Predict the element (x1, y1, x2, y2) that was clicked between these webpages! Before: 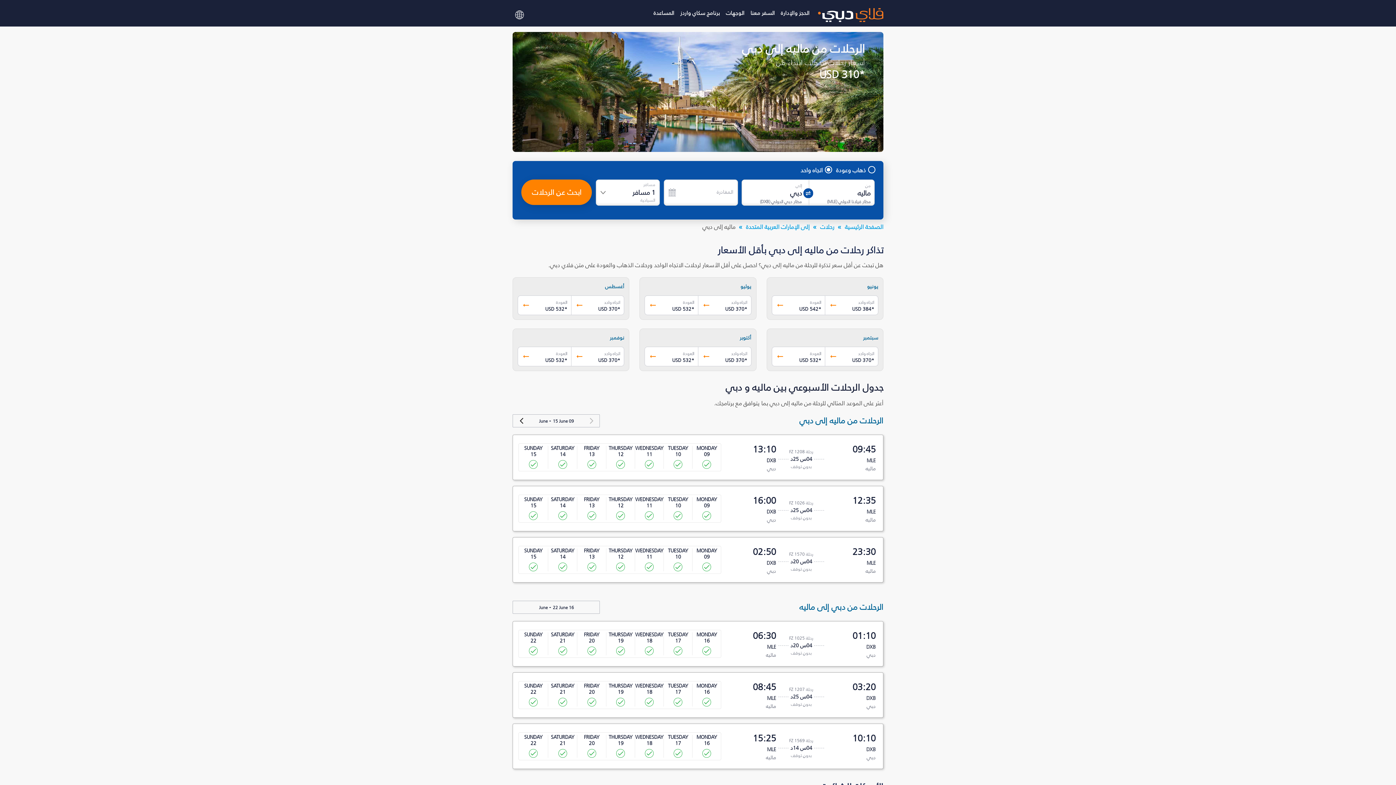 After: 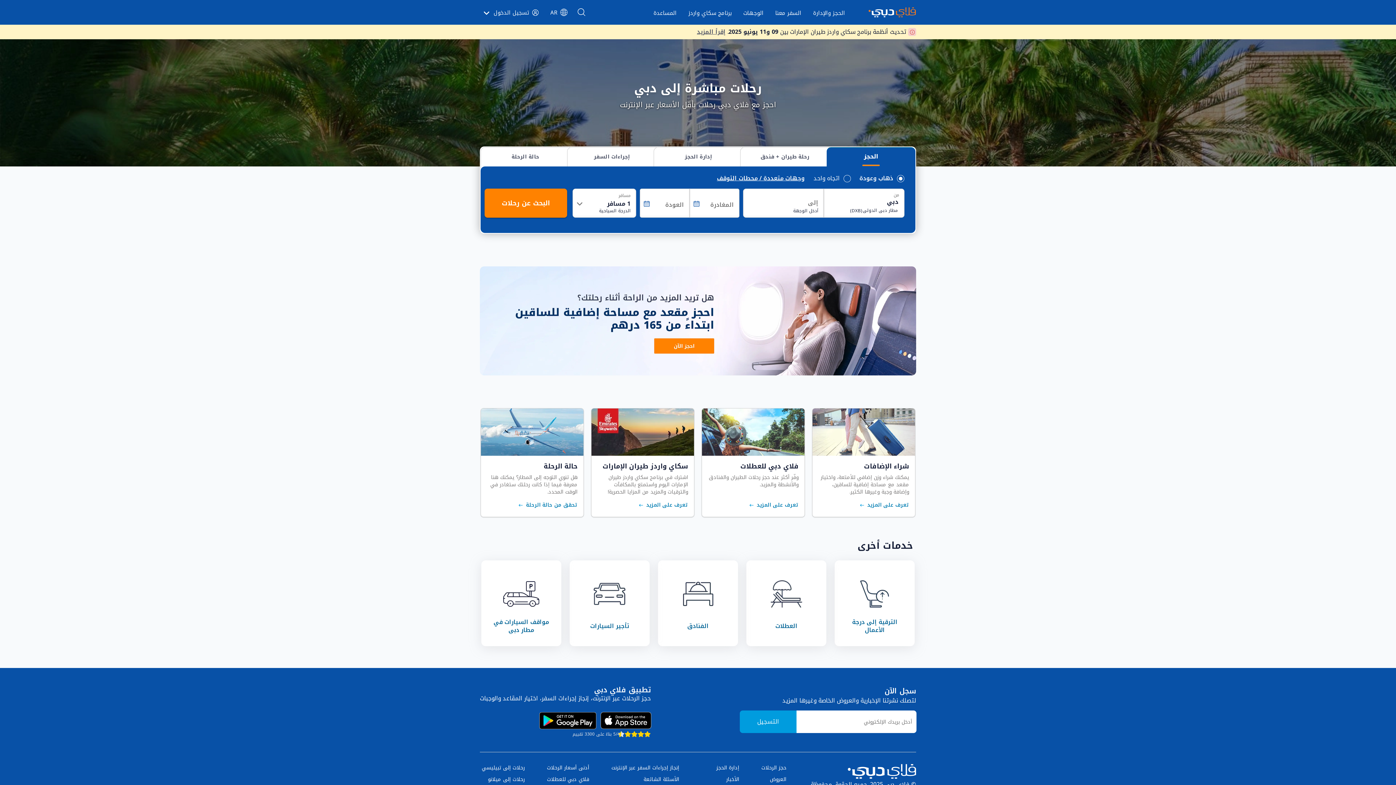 Action: bbox: (818, 15, 883, 24)